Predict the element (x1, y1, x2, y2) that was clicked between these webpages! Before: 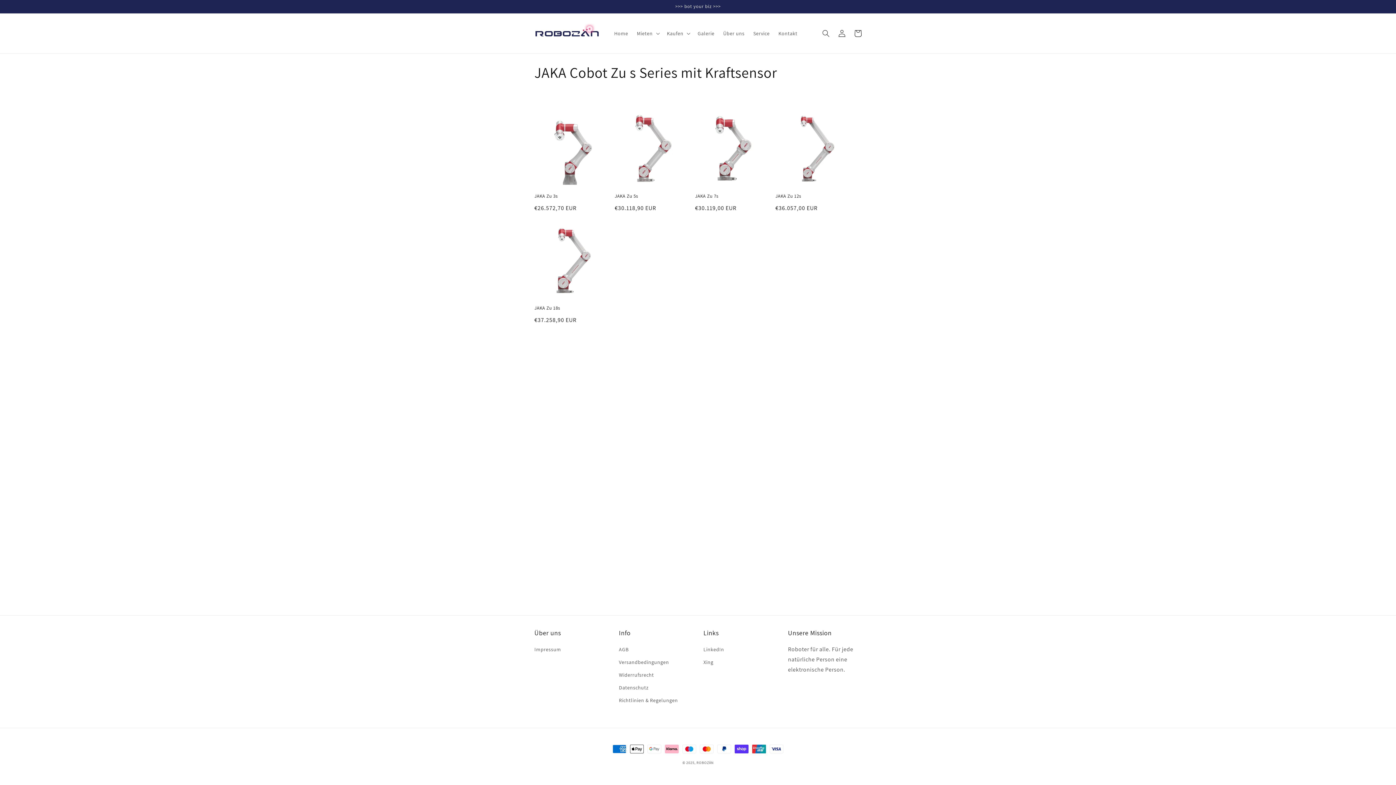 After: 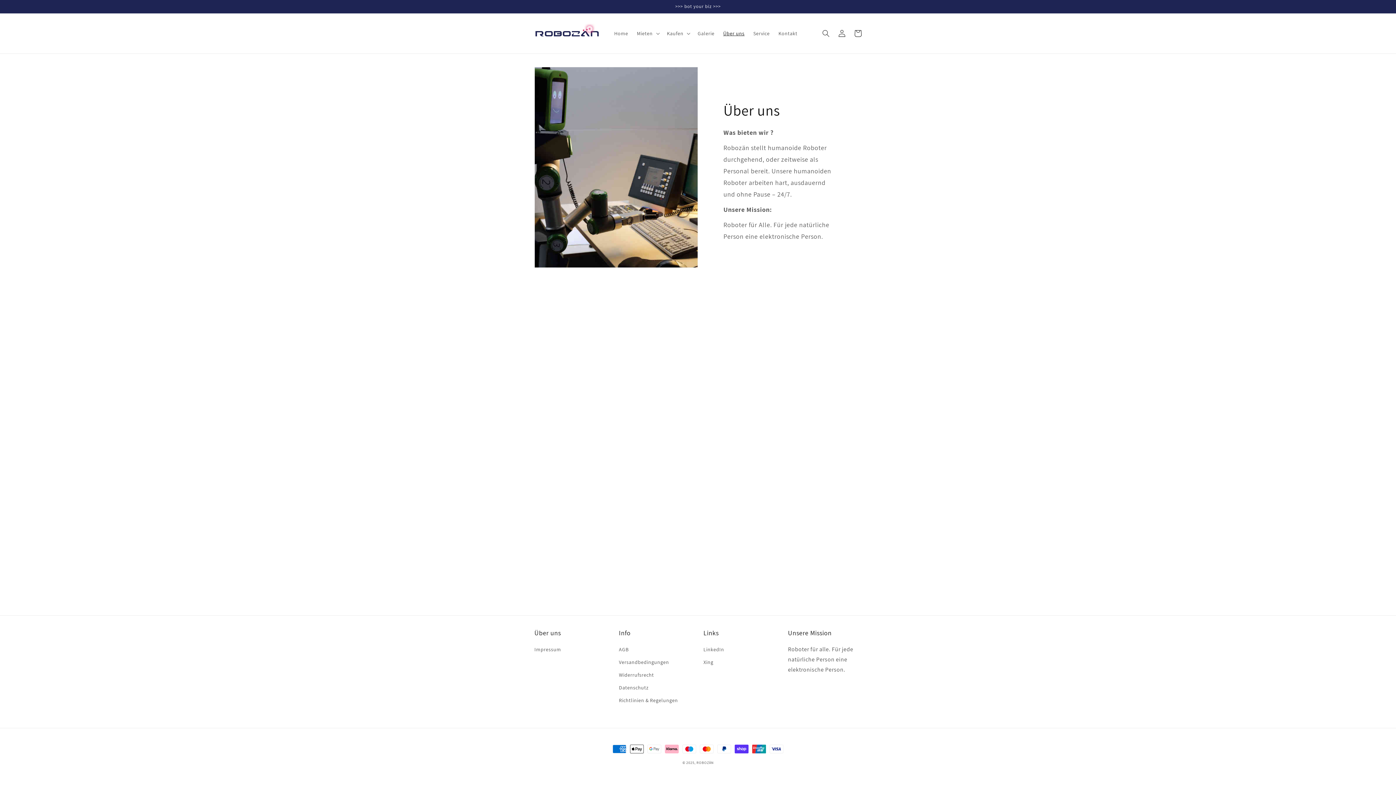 Action: label: Über uns bbox: (719, 25, 749, 41)